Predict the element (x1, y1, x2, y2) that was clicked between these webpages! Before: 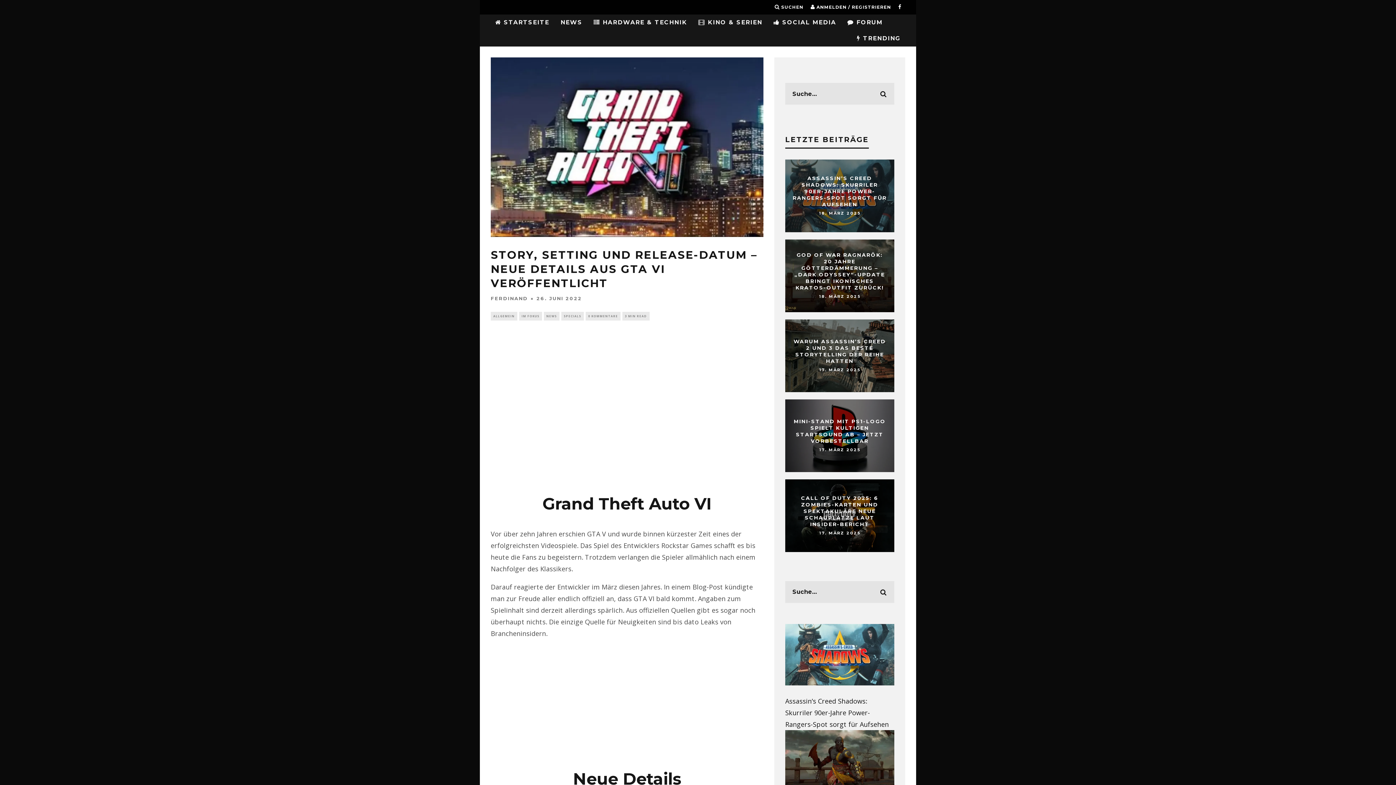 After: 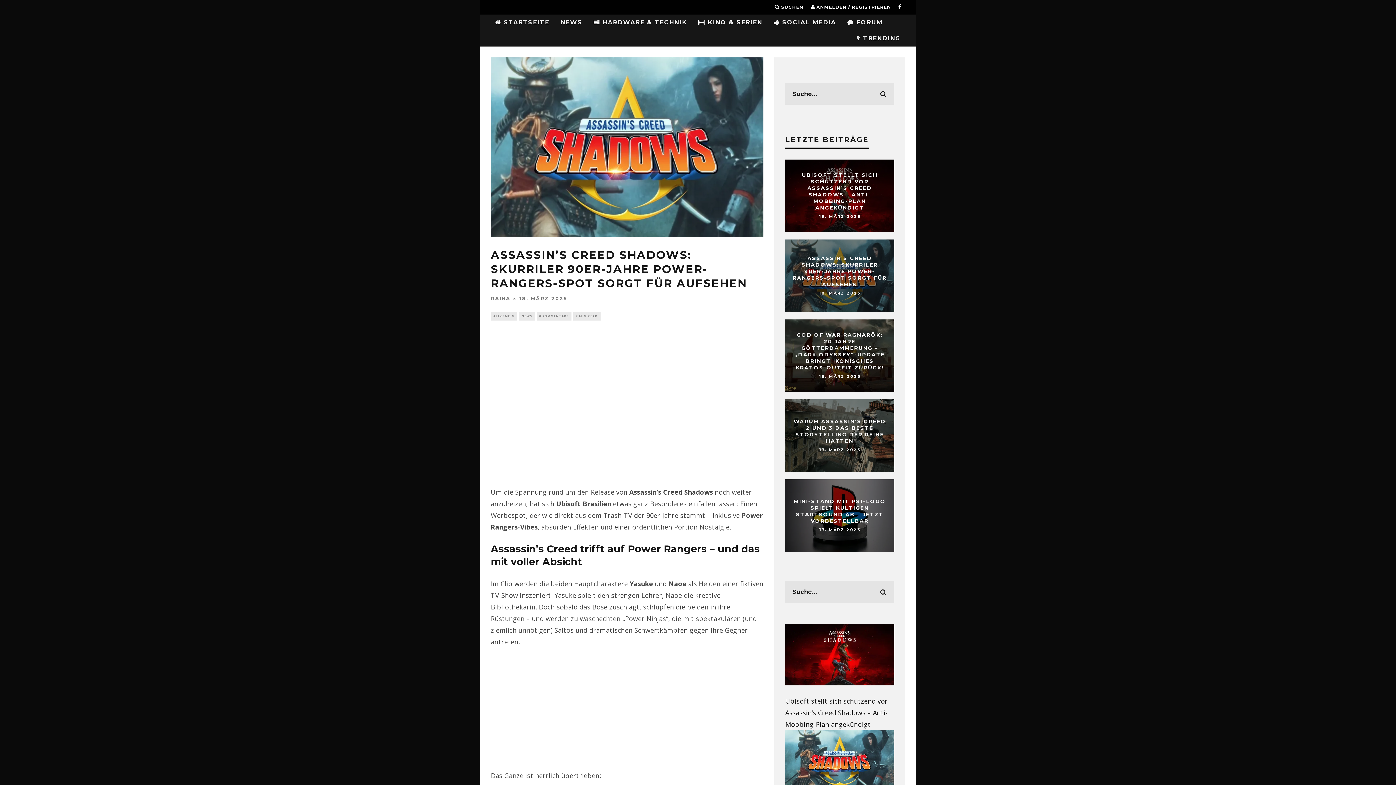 Action: label: Assassin’s Creed Shadows: Skurriler 90er-Jahre Power-Rangers-Spot sorgt für Aufsehen bbox: (785, 696, 889, 728)